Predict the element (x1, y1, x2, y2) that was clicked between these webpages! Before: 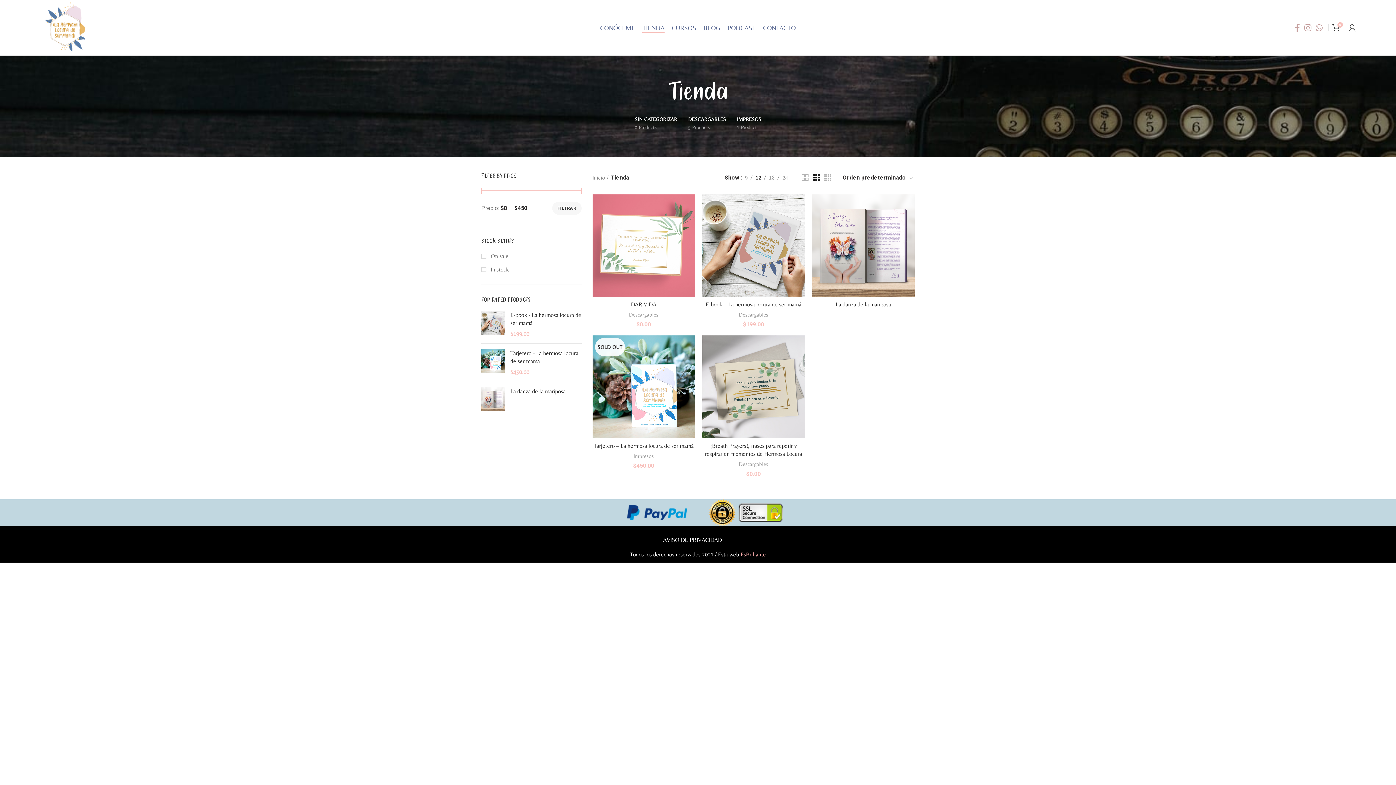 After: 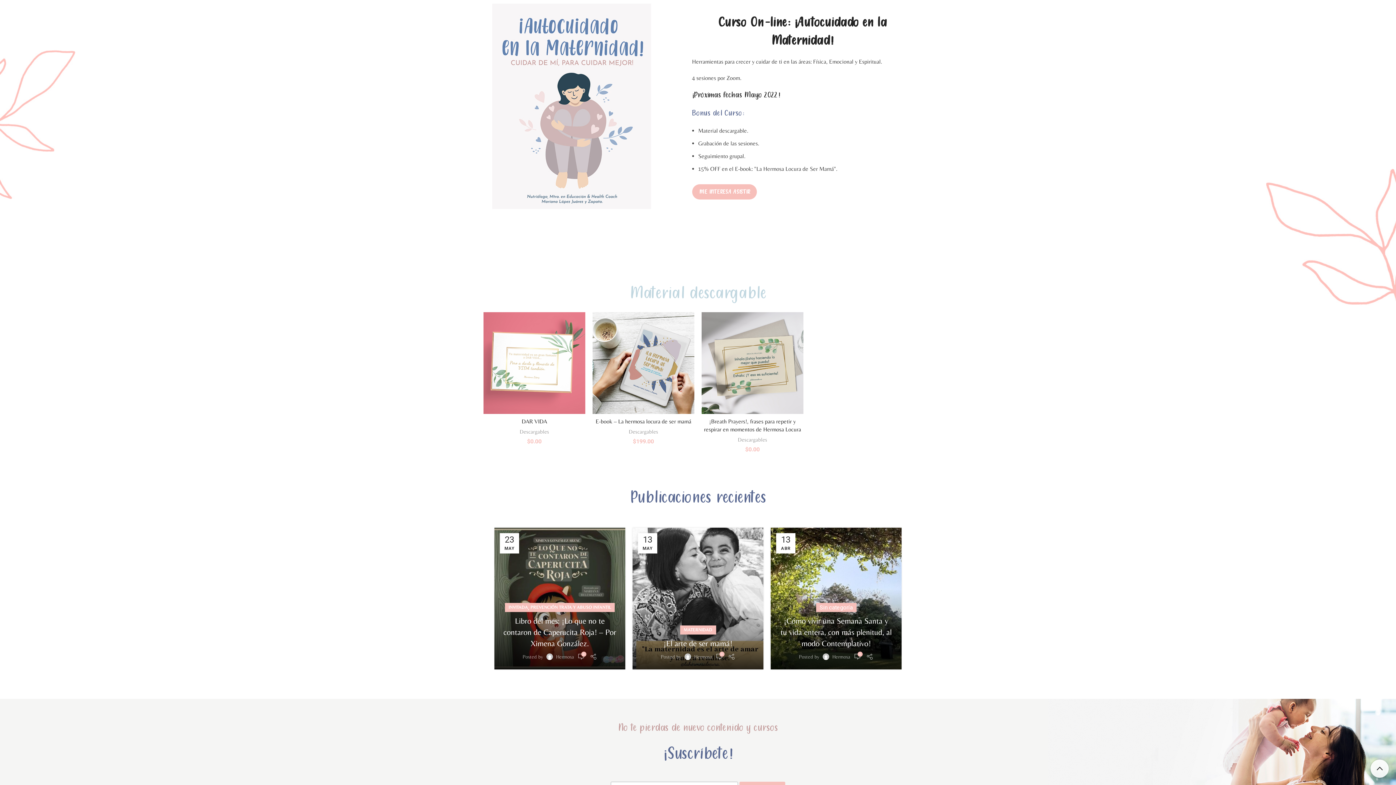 Action: label: CURSOS bbox: (668, 20, 700, 34)